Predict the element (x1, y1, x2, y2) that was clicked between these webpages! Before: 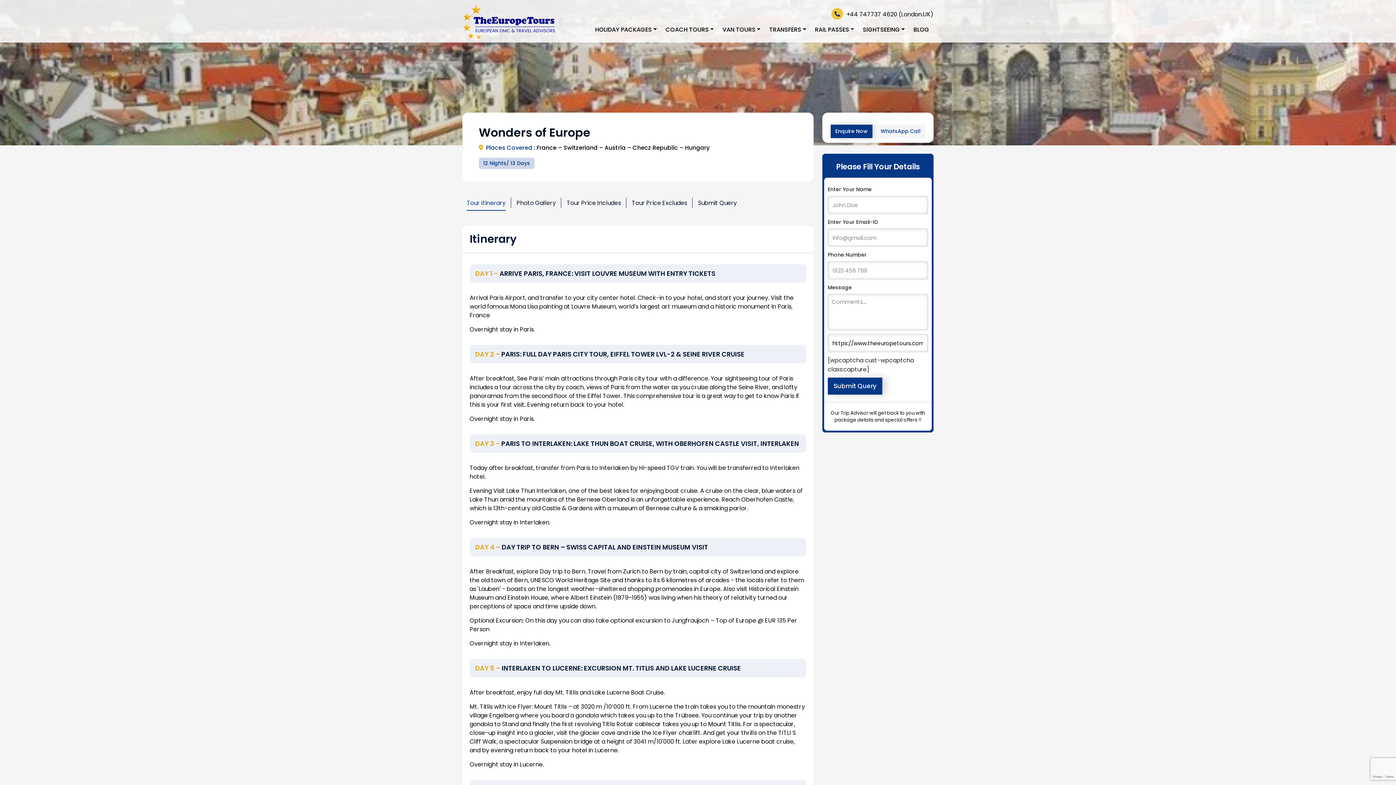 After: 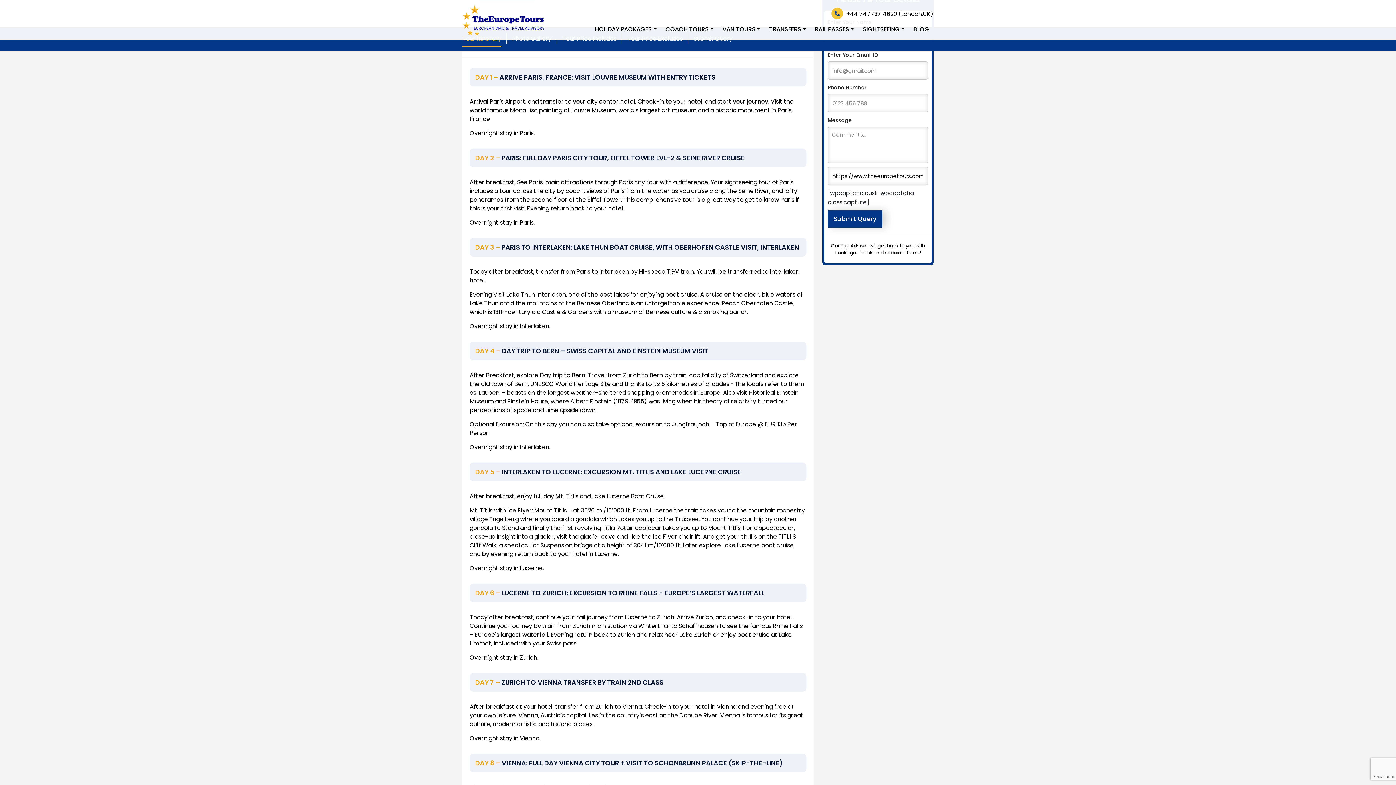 Action: bbox: (466, 196, 505, 210) label: Tour Itinerary